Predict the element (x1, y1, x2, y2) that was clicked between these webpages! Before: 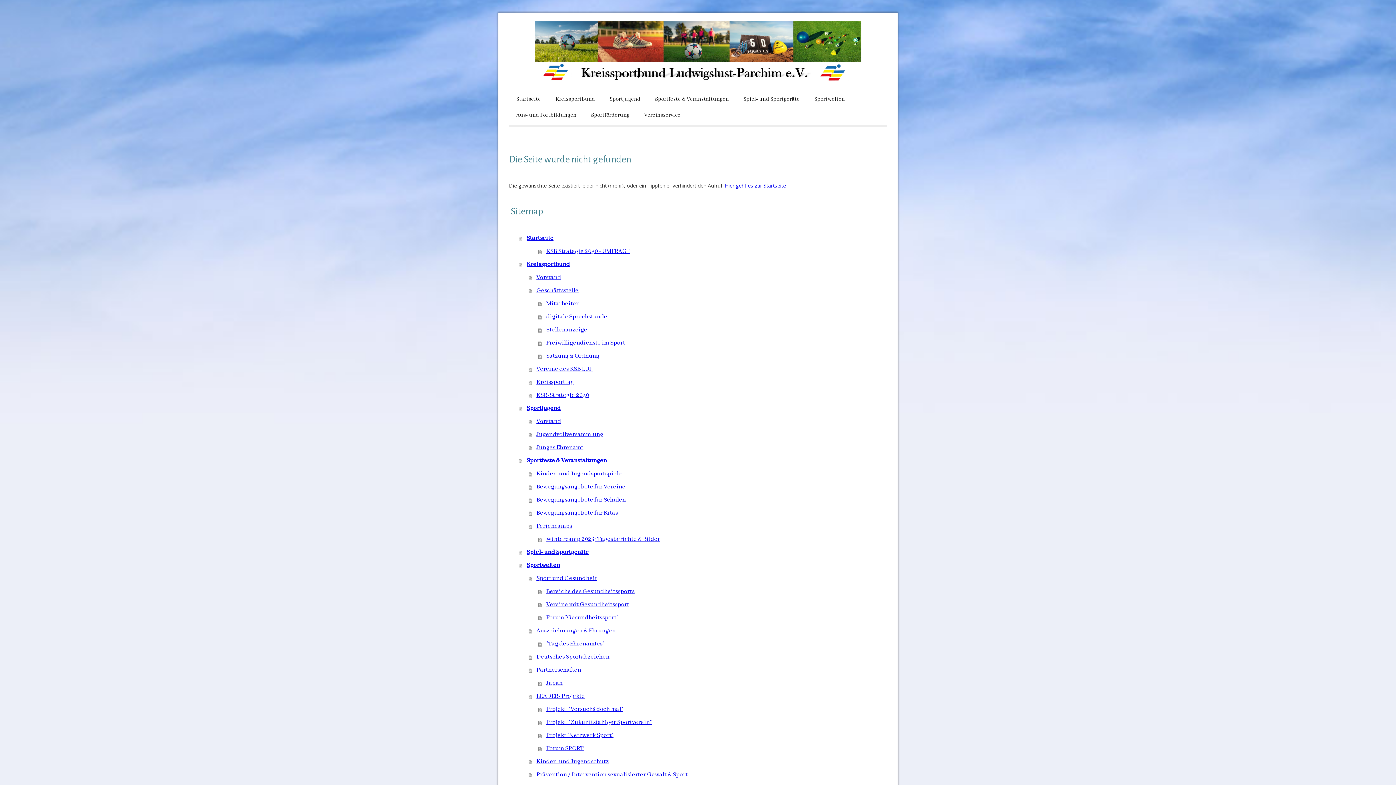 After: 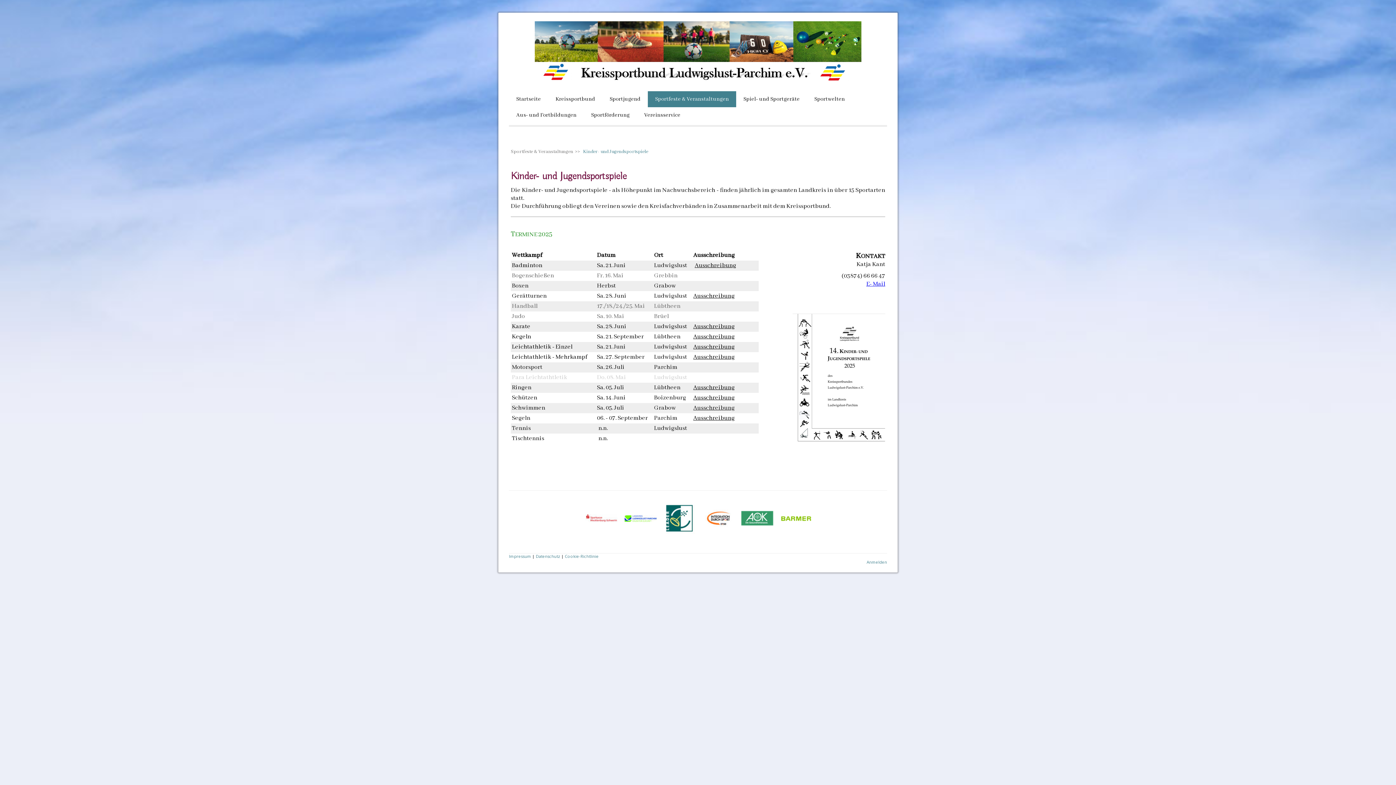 Action: label: Kinder- und Jugendsportspiele bbox: (528, 467, 887, 480)